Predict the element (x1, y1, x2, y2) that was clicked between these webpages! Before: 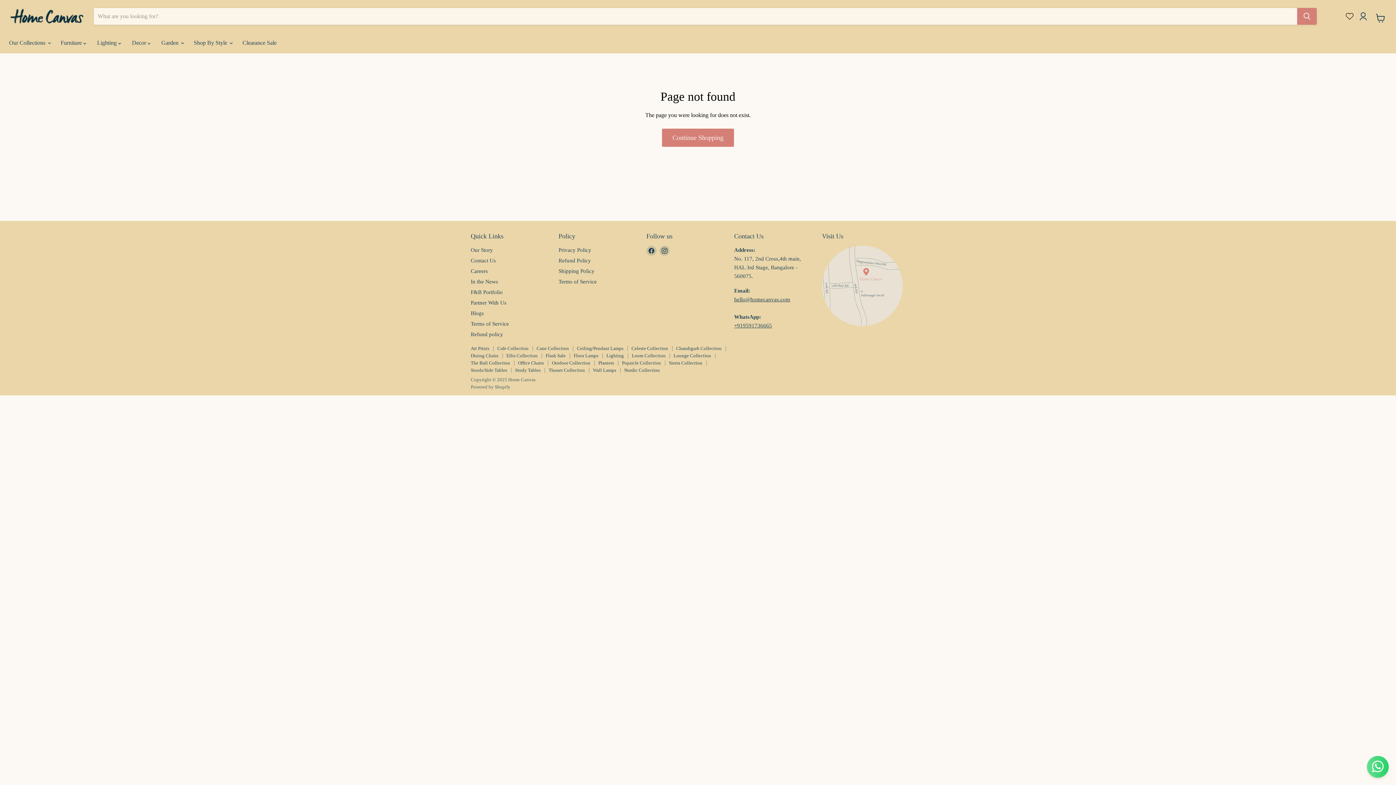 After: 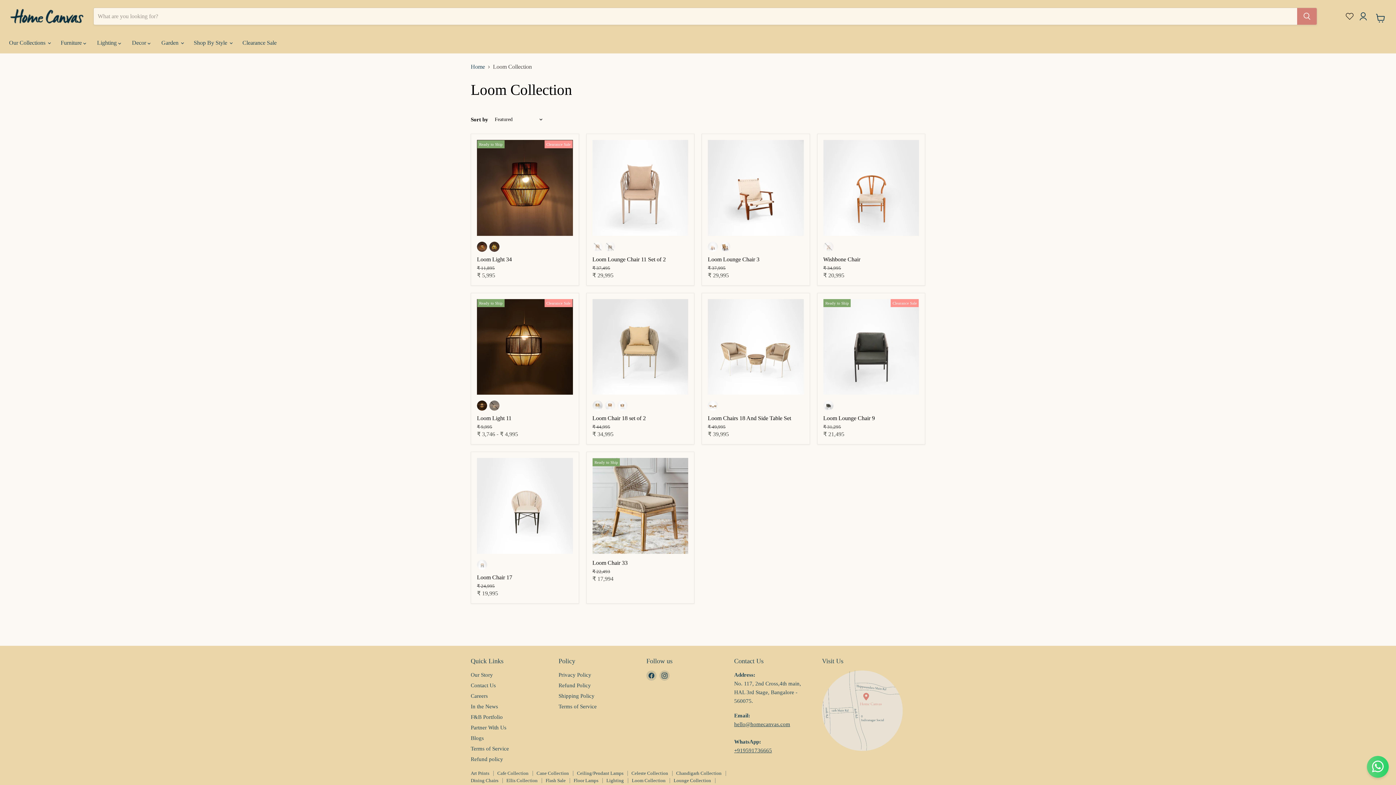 Action: bbox: (632, 352, 665, 358) label: Loom Collection